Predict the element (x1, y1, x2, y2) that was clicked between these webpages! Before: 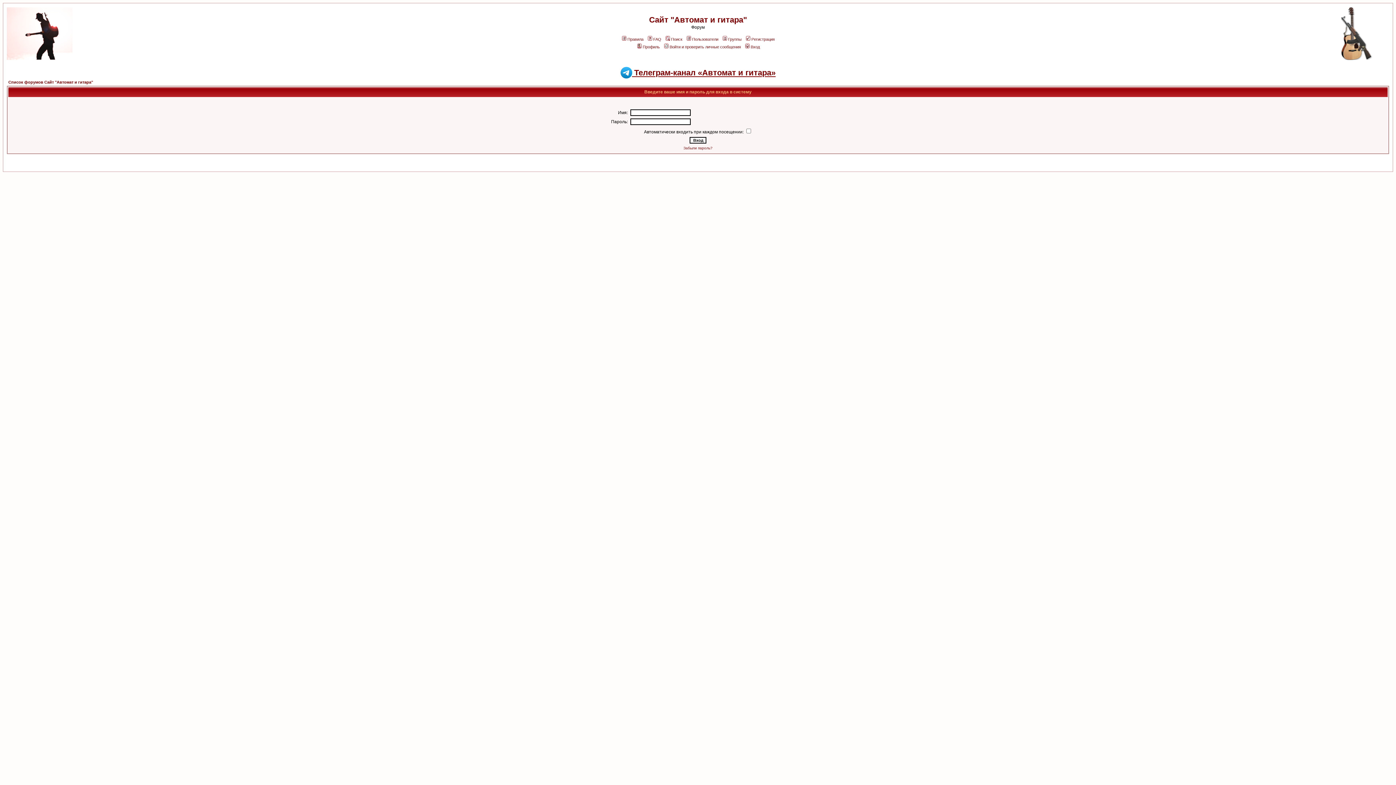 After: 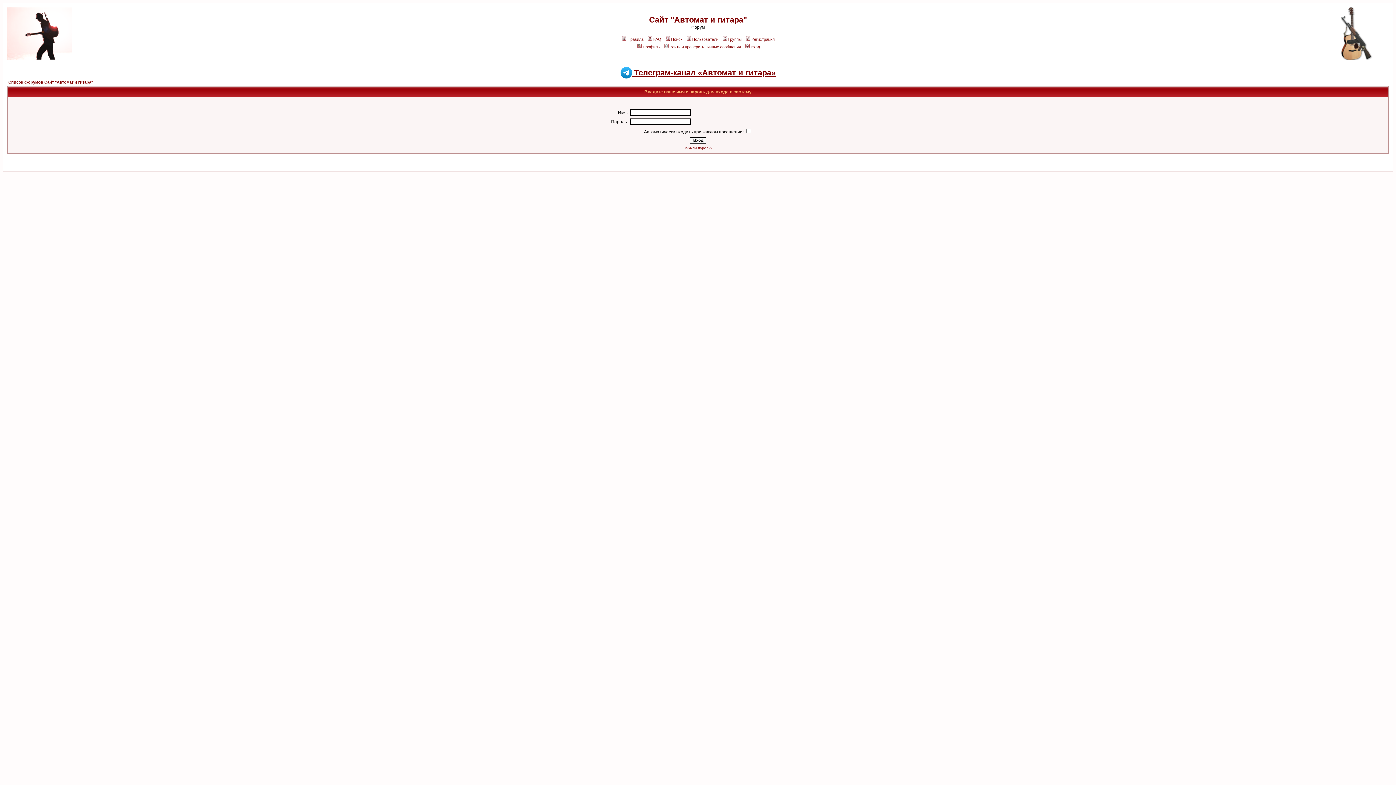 Action: label: Вход bbox: (744, 44, 760, 49)